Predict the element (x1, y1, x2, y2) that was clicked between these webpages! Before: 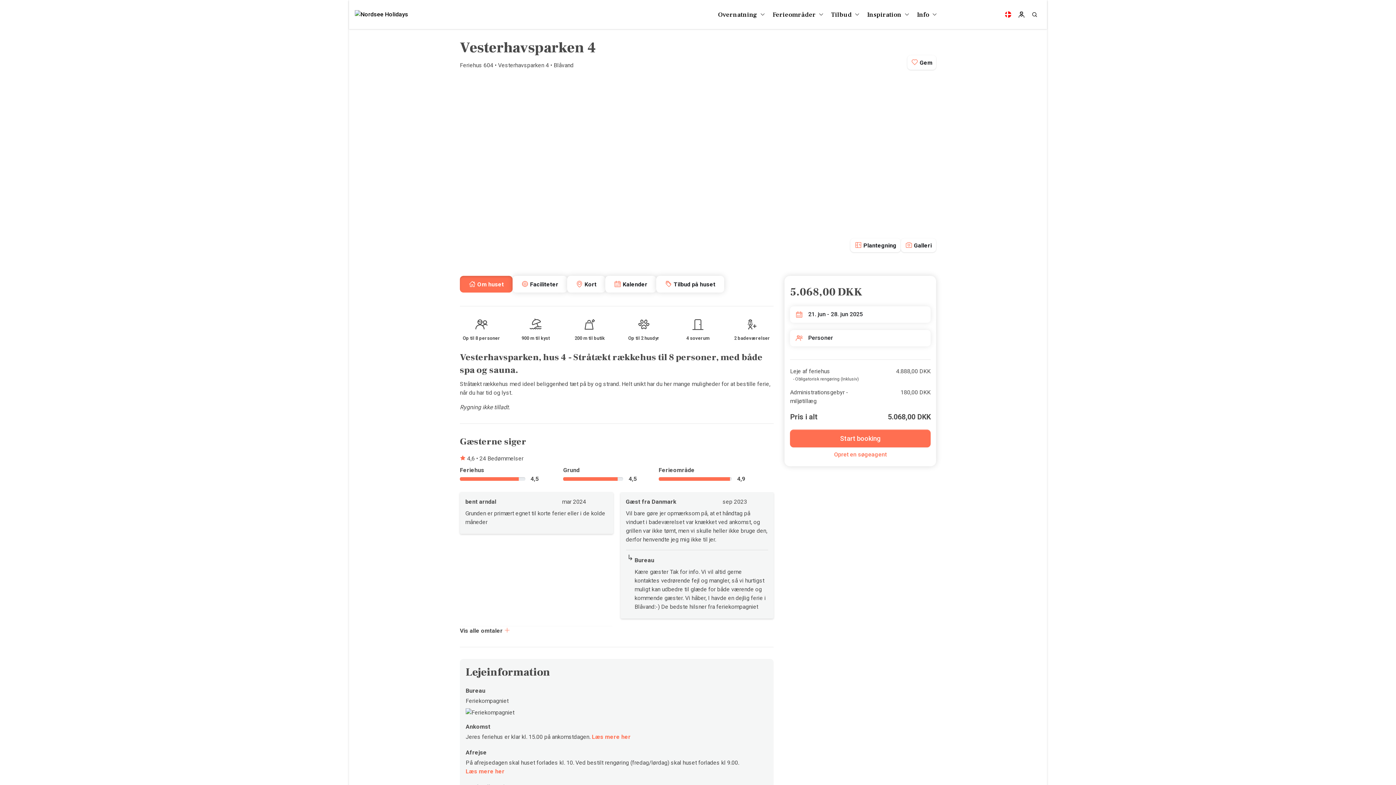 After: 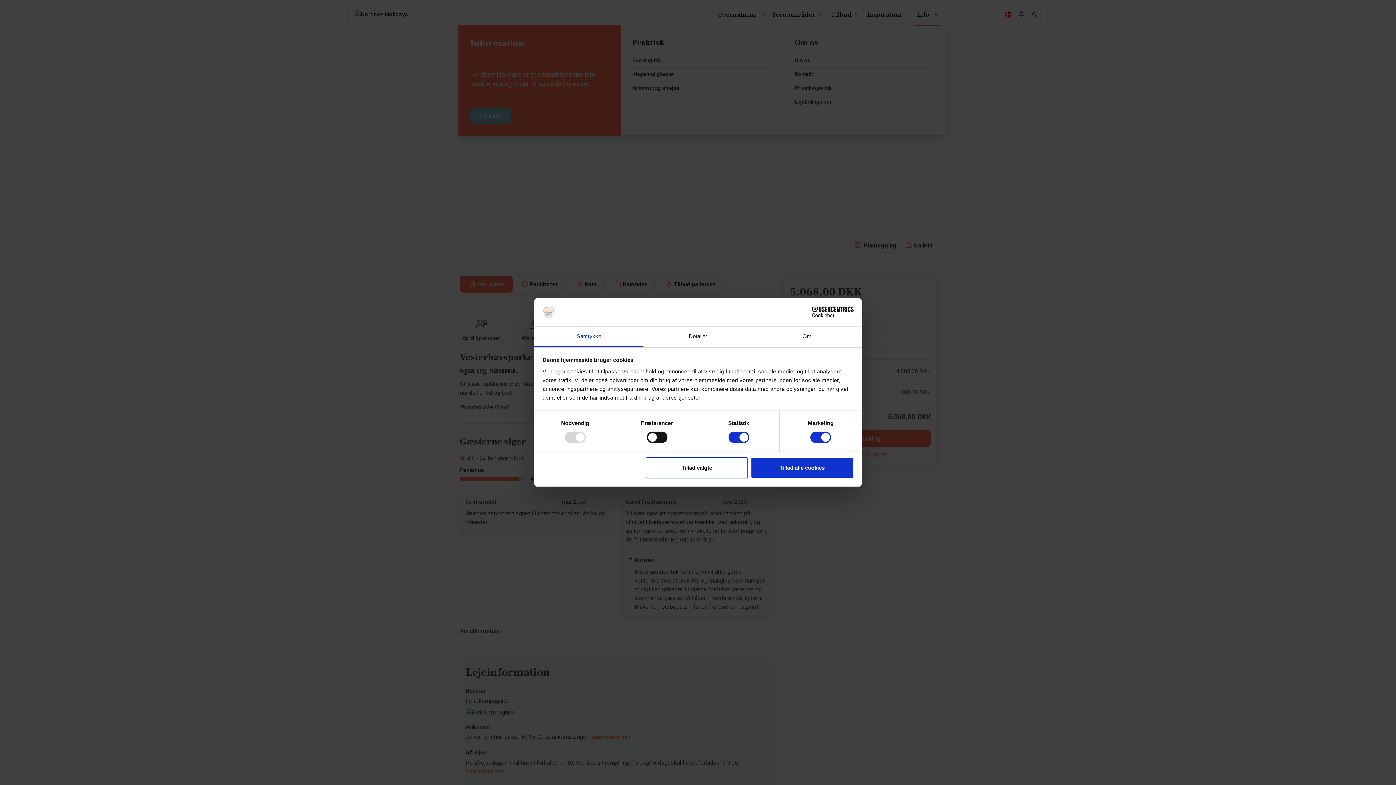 Action: bbox: (915, 6, 940, 22) label: Info